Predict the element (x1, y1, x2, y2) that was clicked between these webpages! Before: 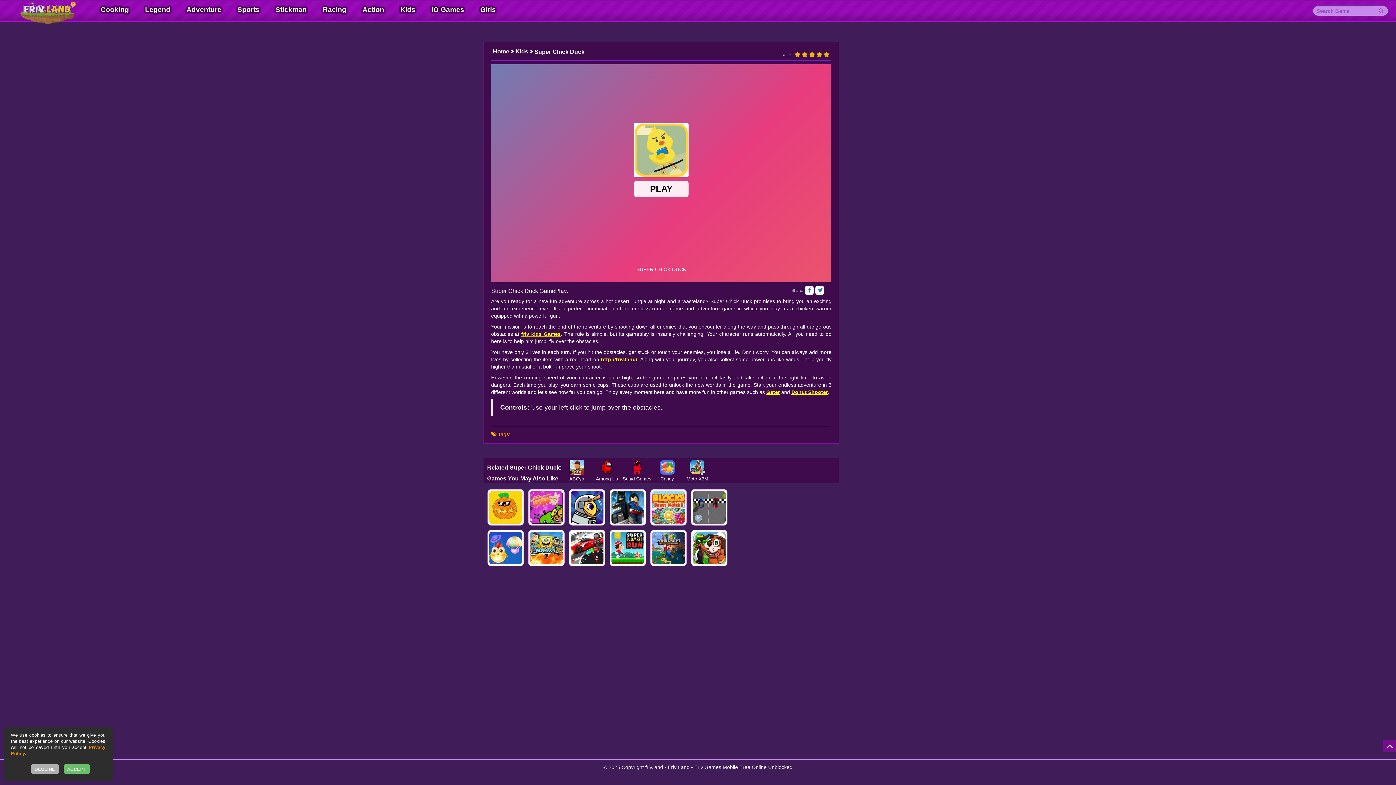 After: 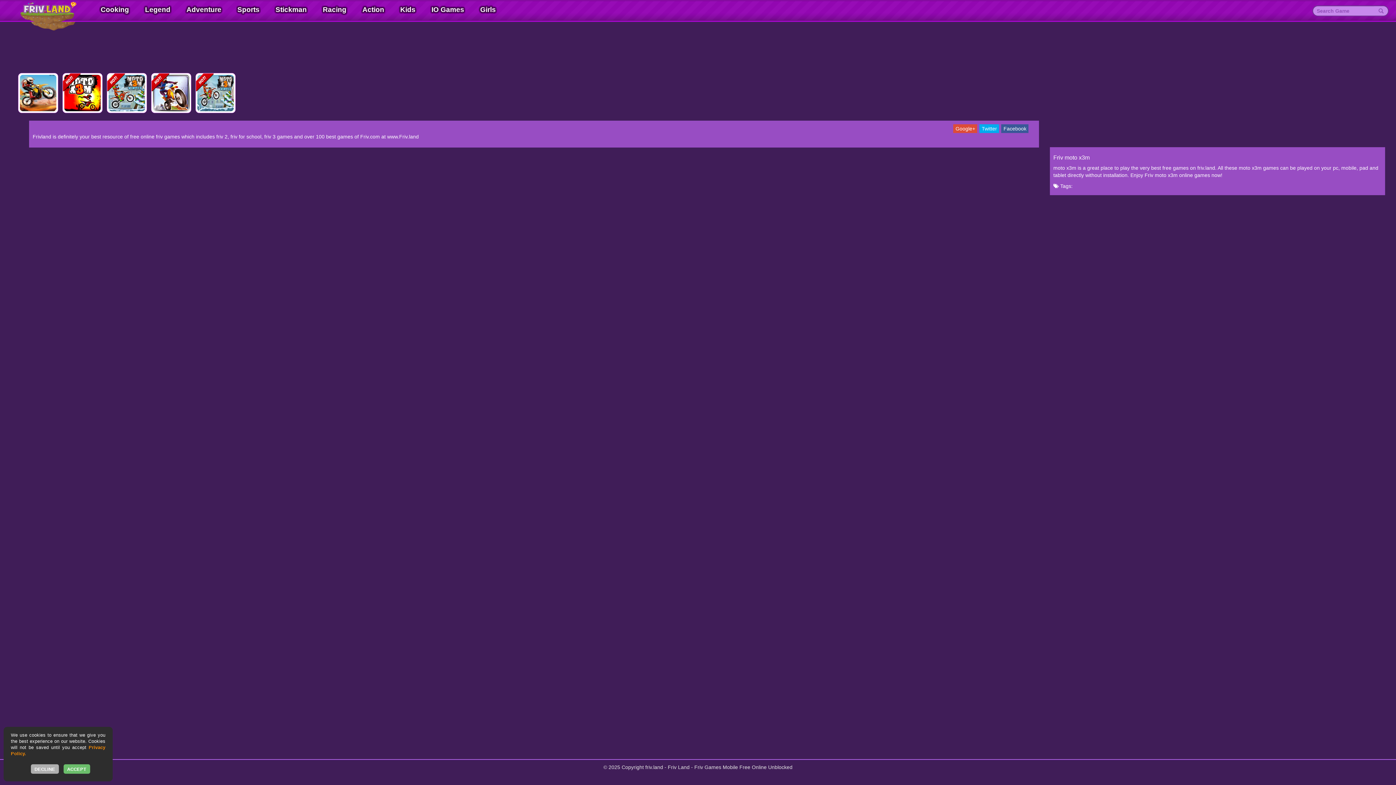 Action: label: Moto X3M bbox: (682, 460, 712, 474)